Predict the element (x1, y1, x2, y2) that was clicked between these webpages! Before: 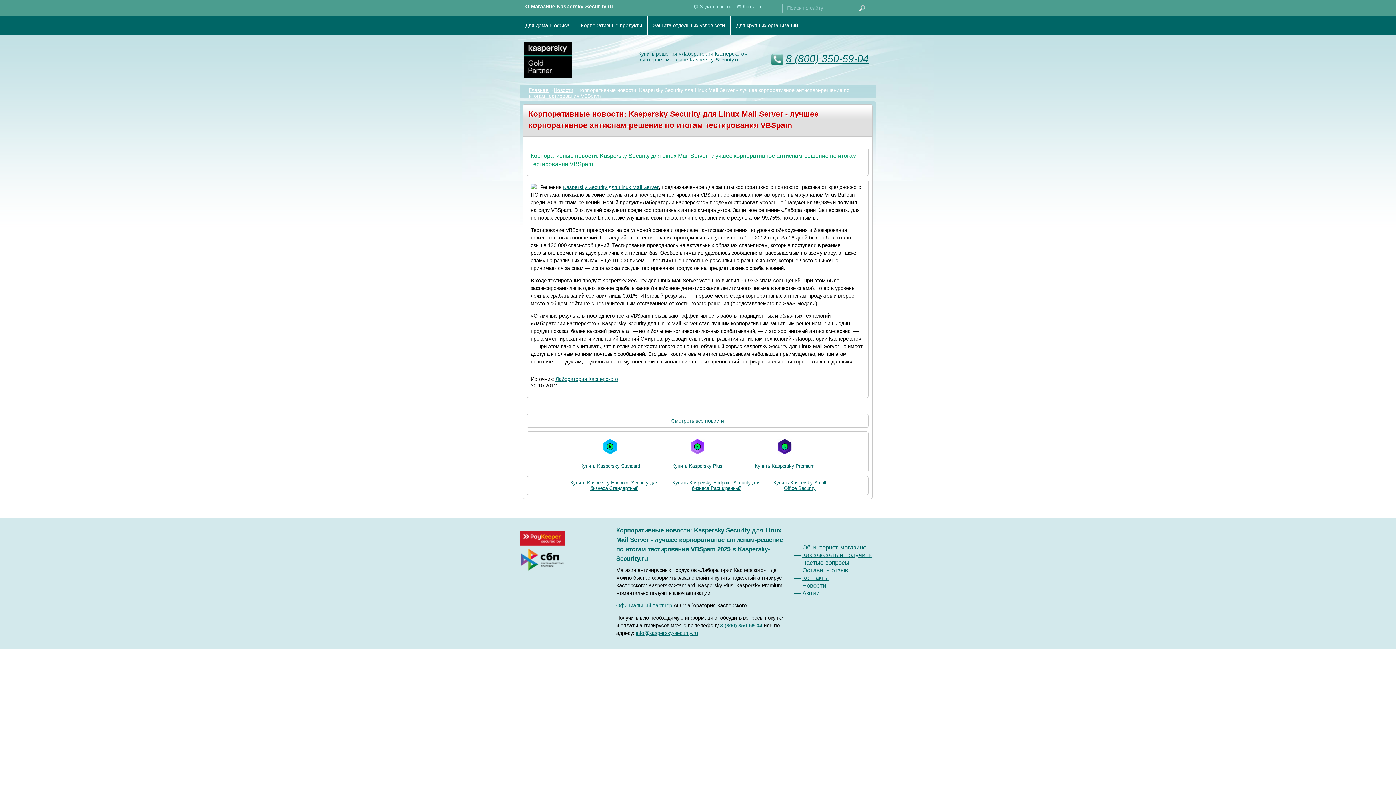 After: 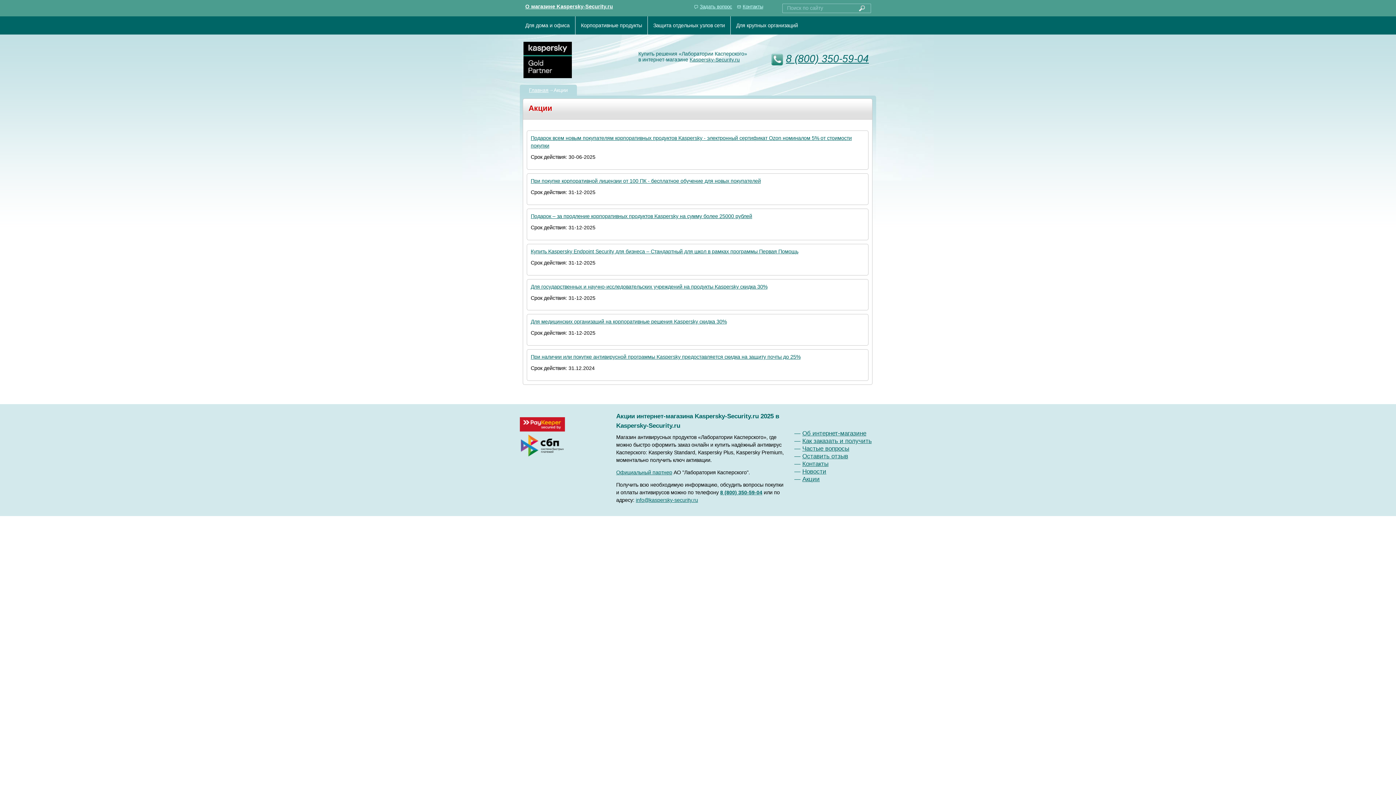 Action: label: Акции bbox: (802, 590, 820, 597)